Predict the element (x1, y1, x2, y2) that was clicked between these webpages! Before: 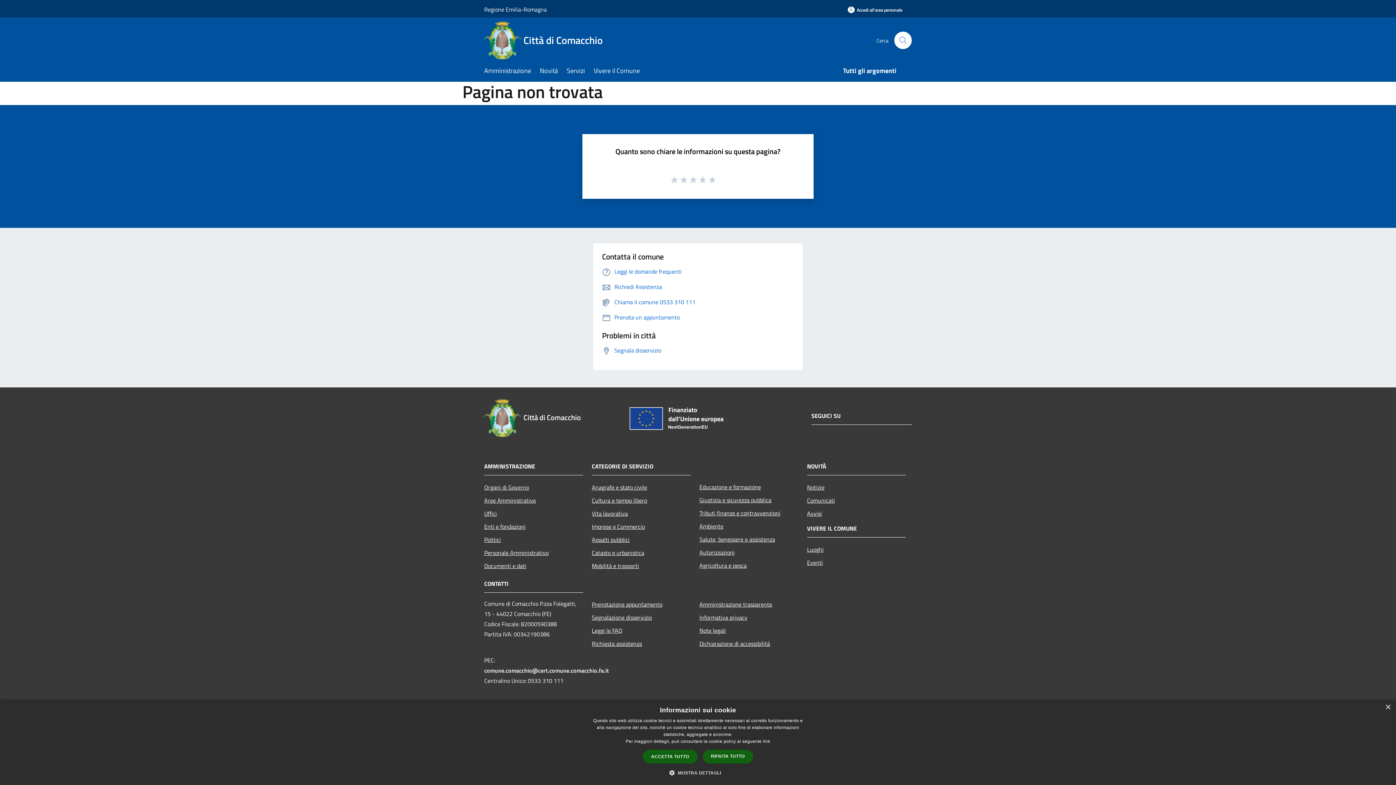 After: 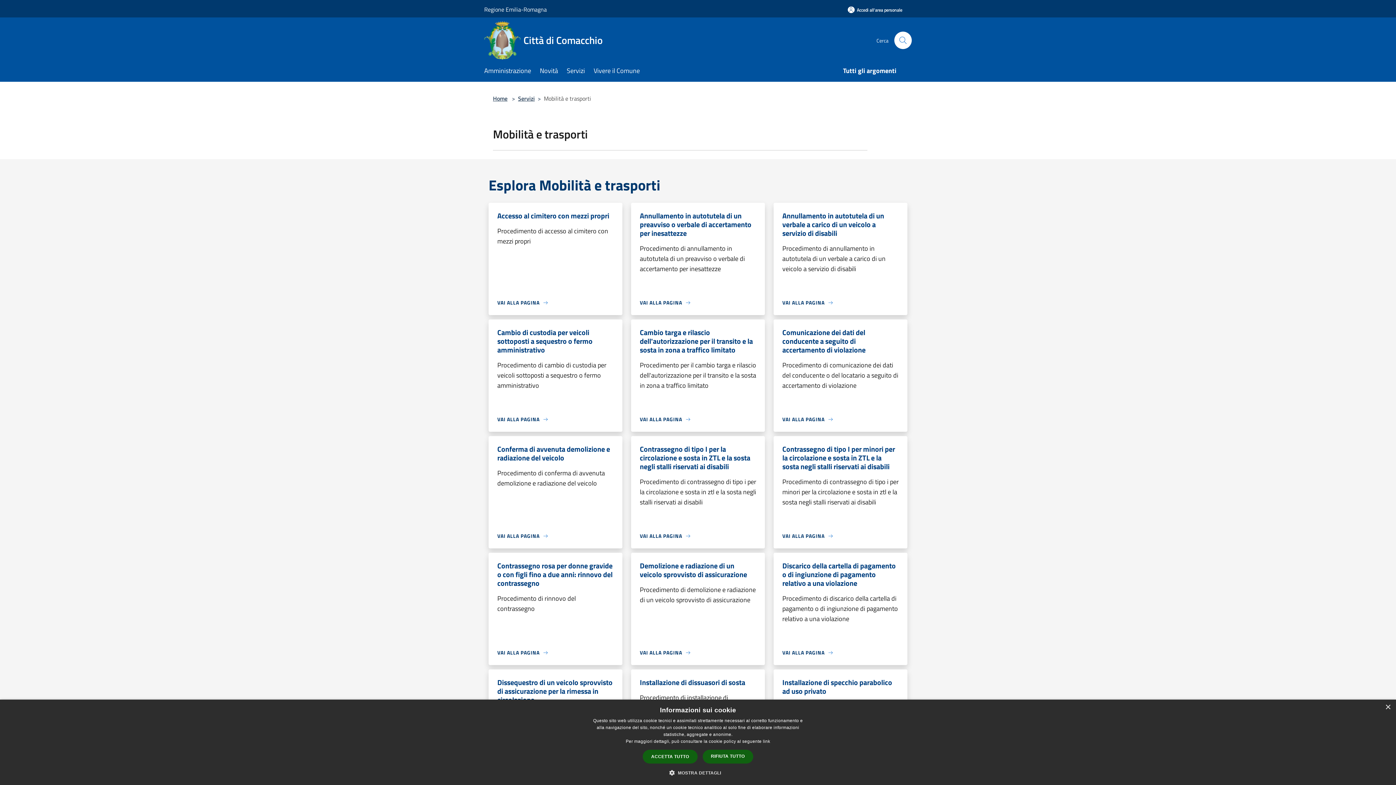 Action: bbox: (592, 559, 690, 572) label: Mobilità e trasporti